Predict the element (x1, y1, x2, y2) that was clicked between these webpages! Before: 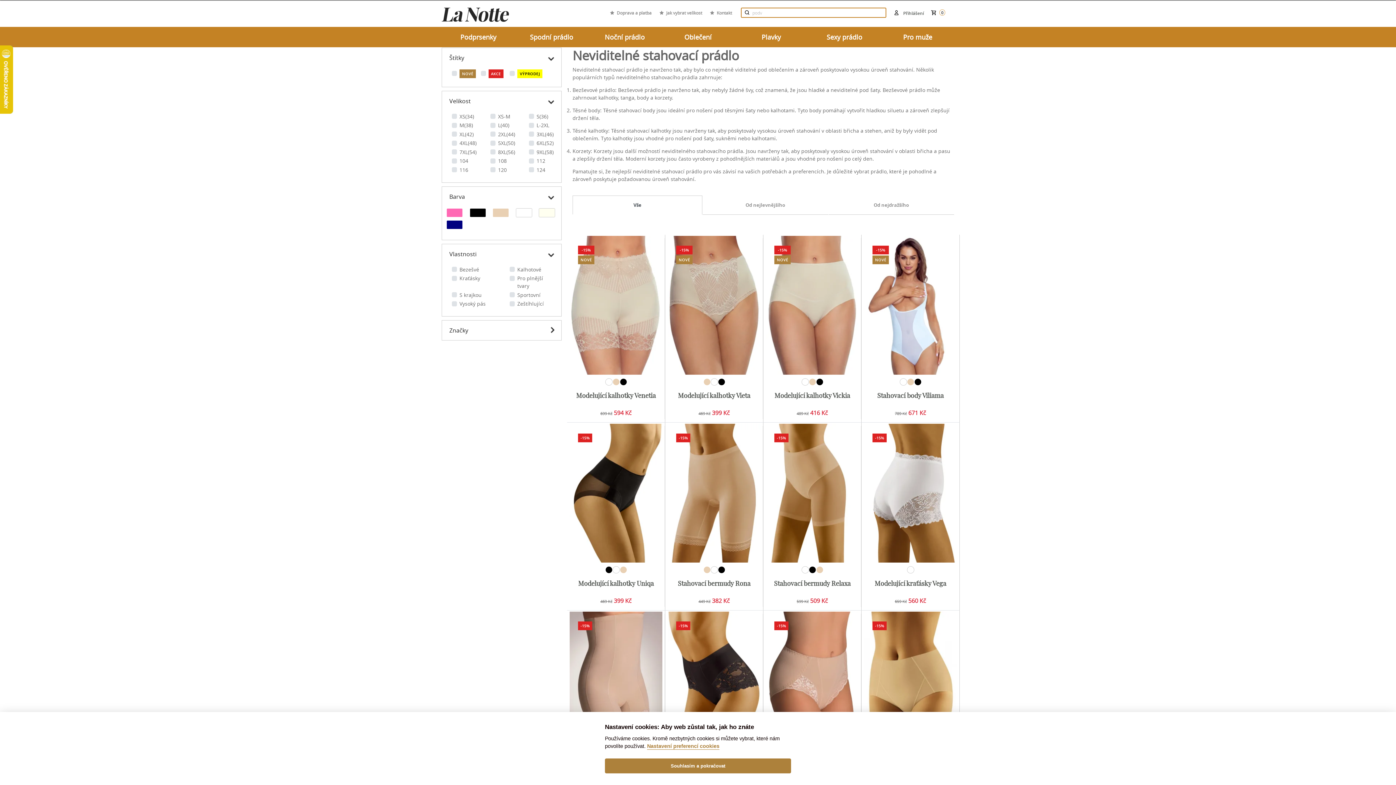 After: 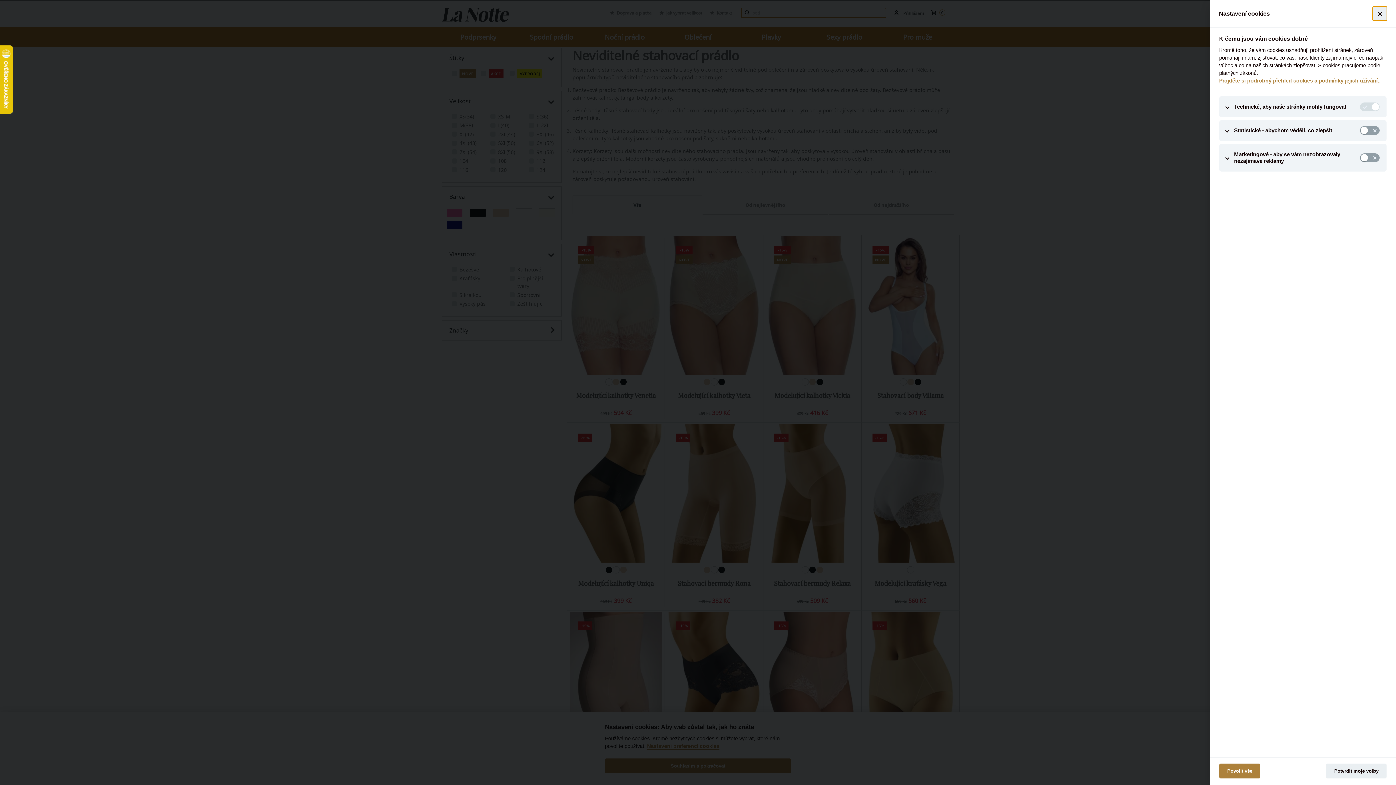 Action: bbox: (647, 743, 719, 750) label: Nastavení preferencí cookies